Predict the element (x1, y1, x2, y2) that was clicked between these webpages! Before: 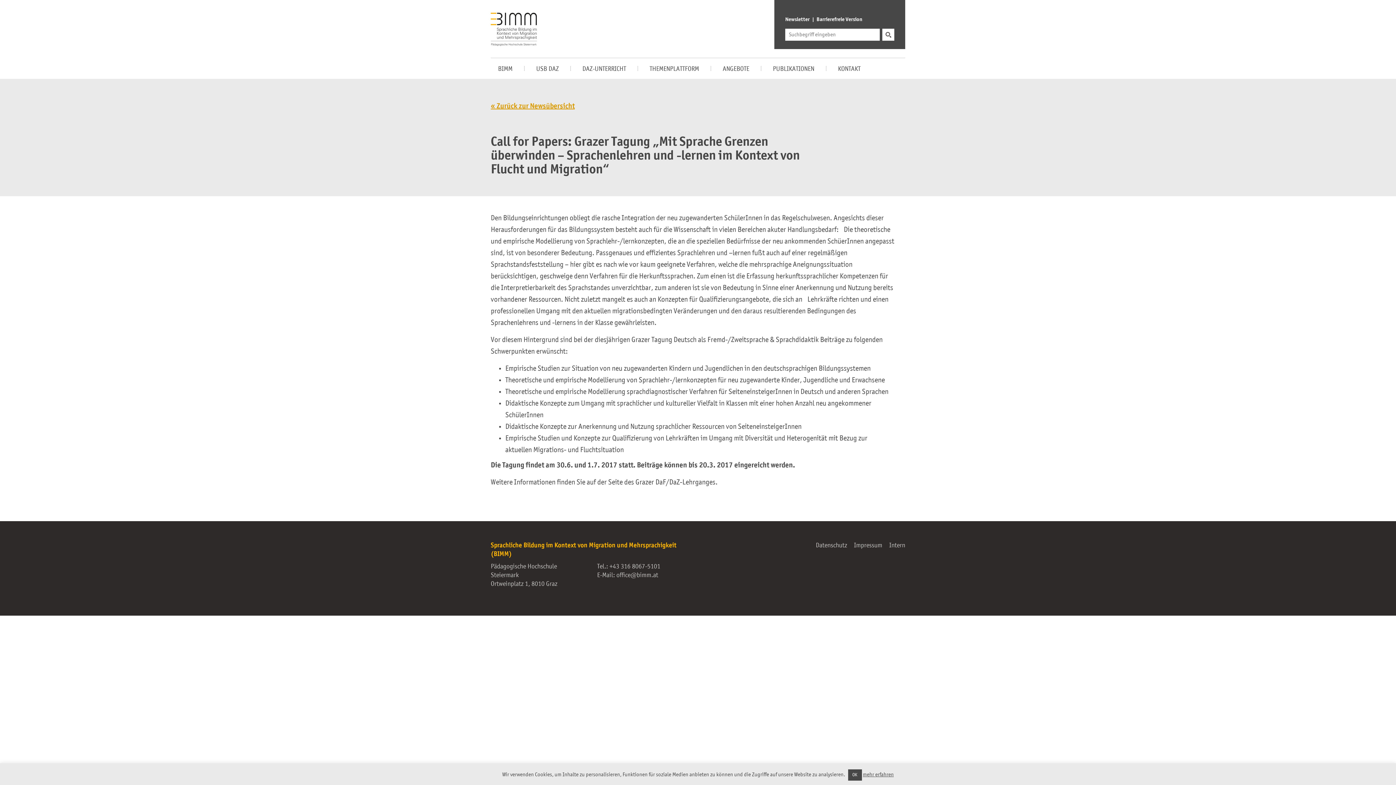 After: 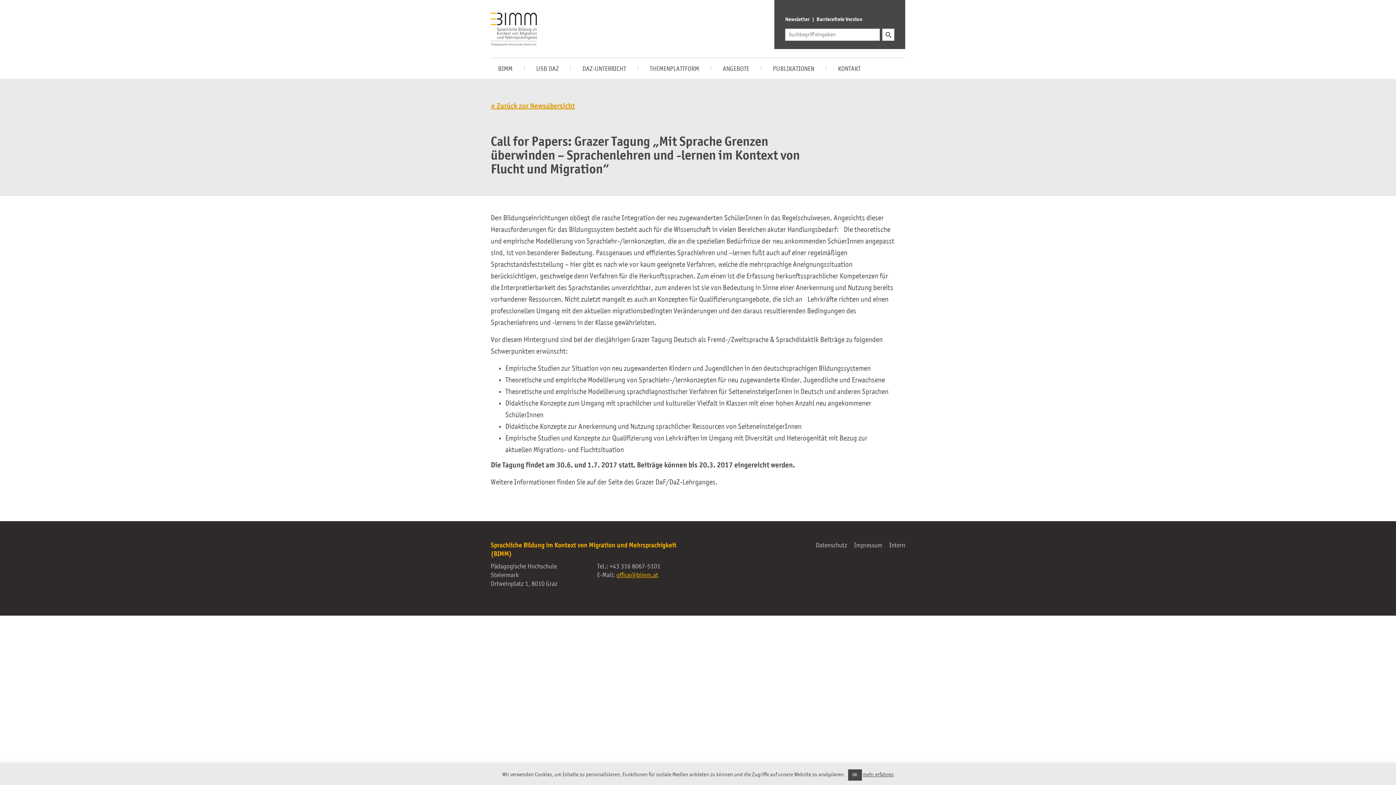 Action: label: office@bimm.at bbox: (616, 572, 658, 578)